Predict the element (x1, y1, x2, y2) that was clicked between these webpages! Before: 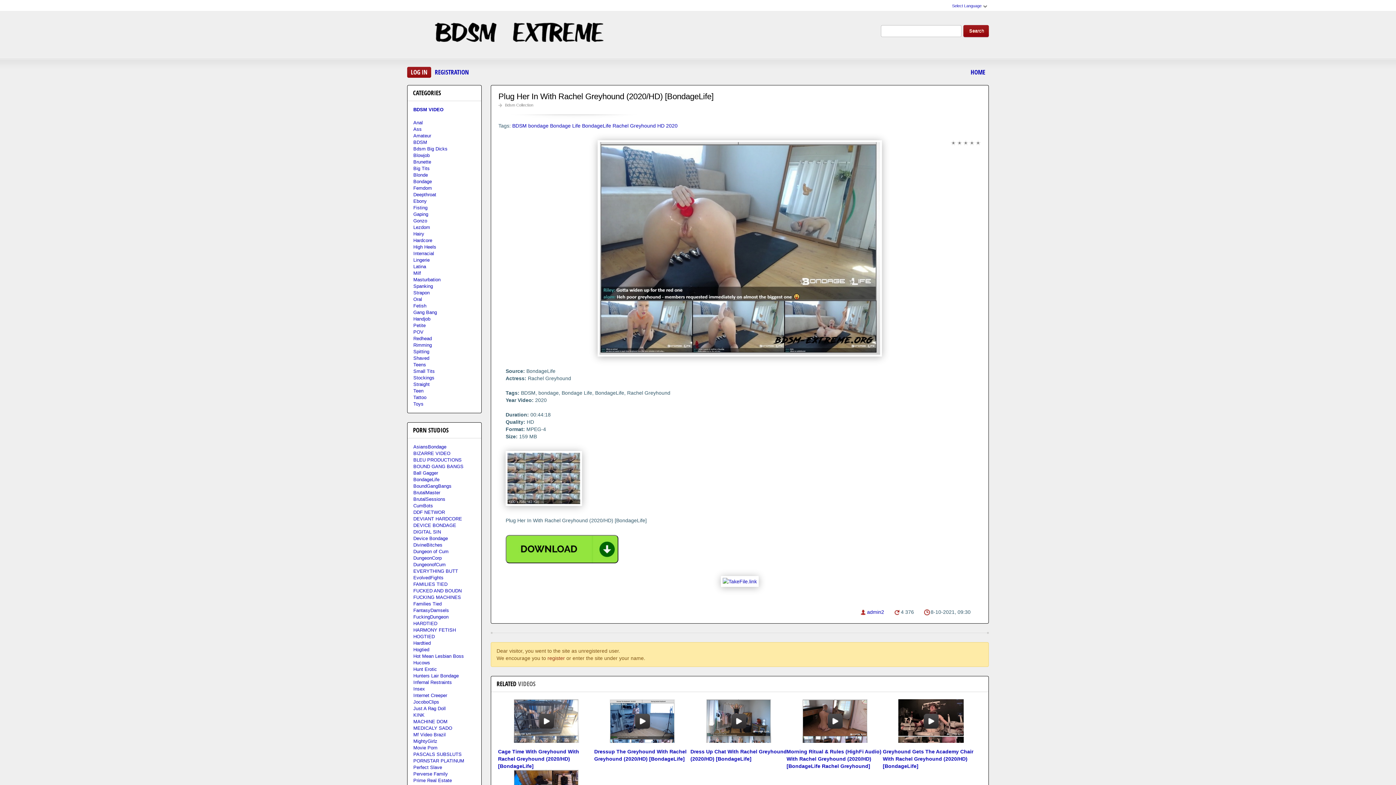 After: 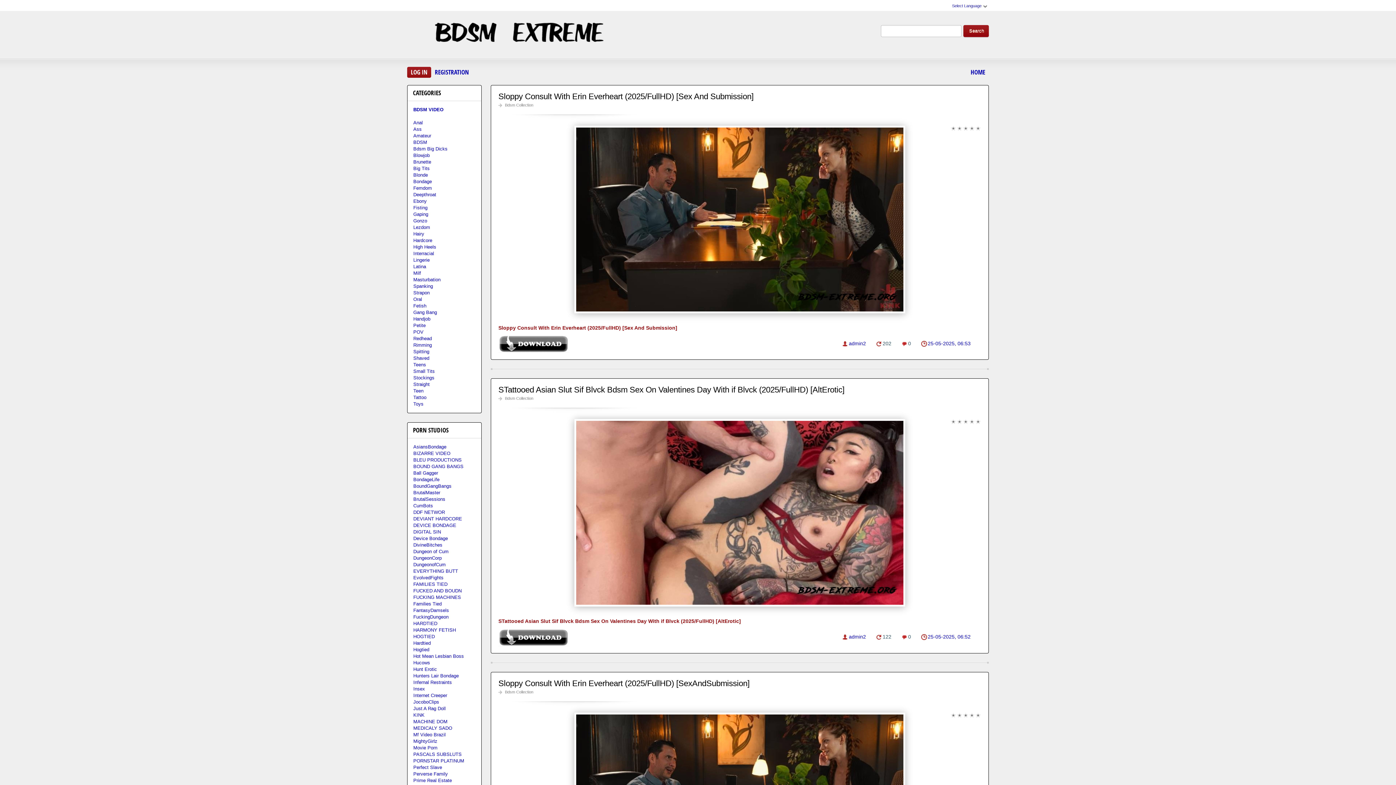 Action: label: HOME bbox: (967, 66, 989, 77)